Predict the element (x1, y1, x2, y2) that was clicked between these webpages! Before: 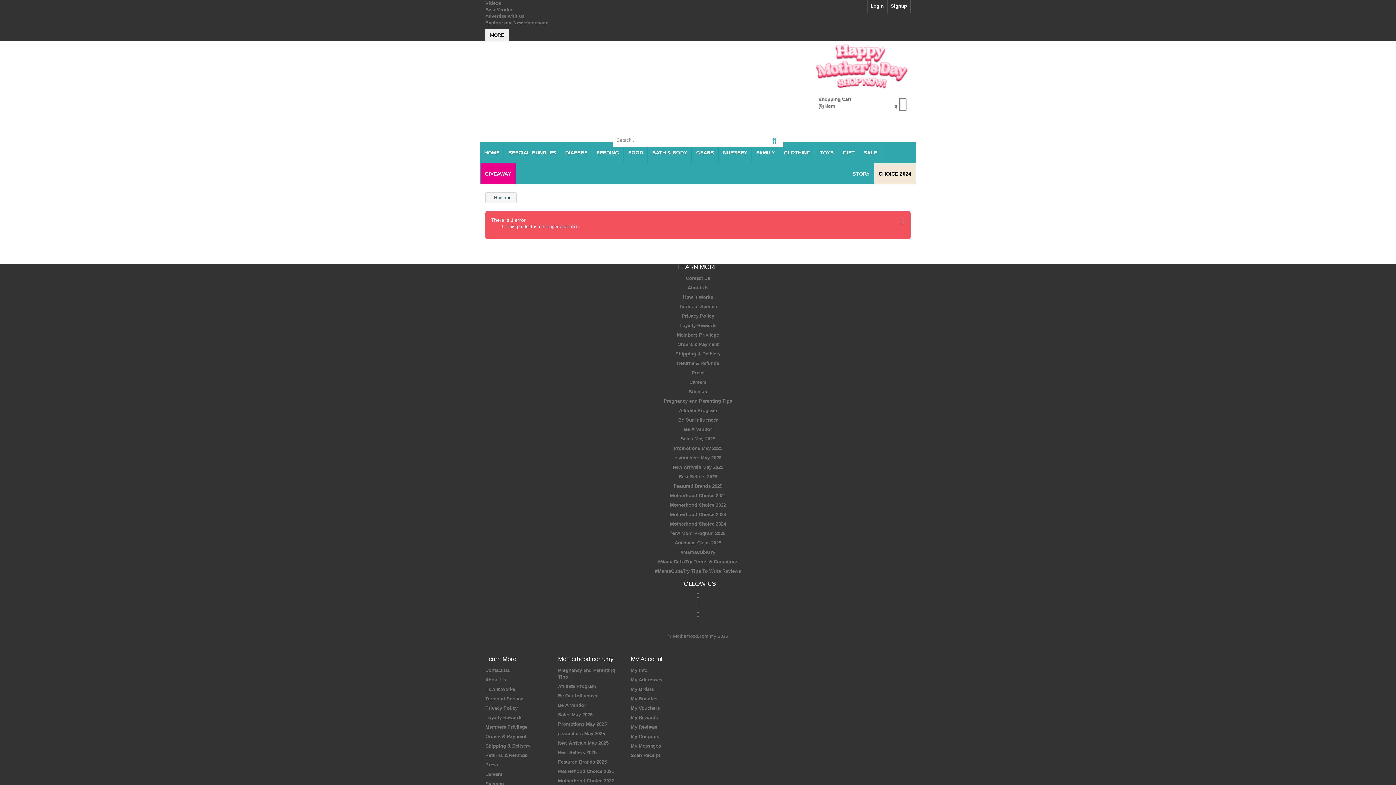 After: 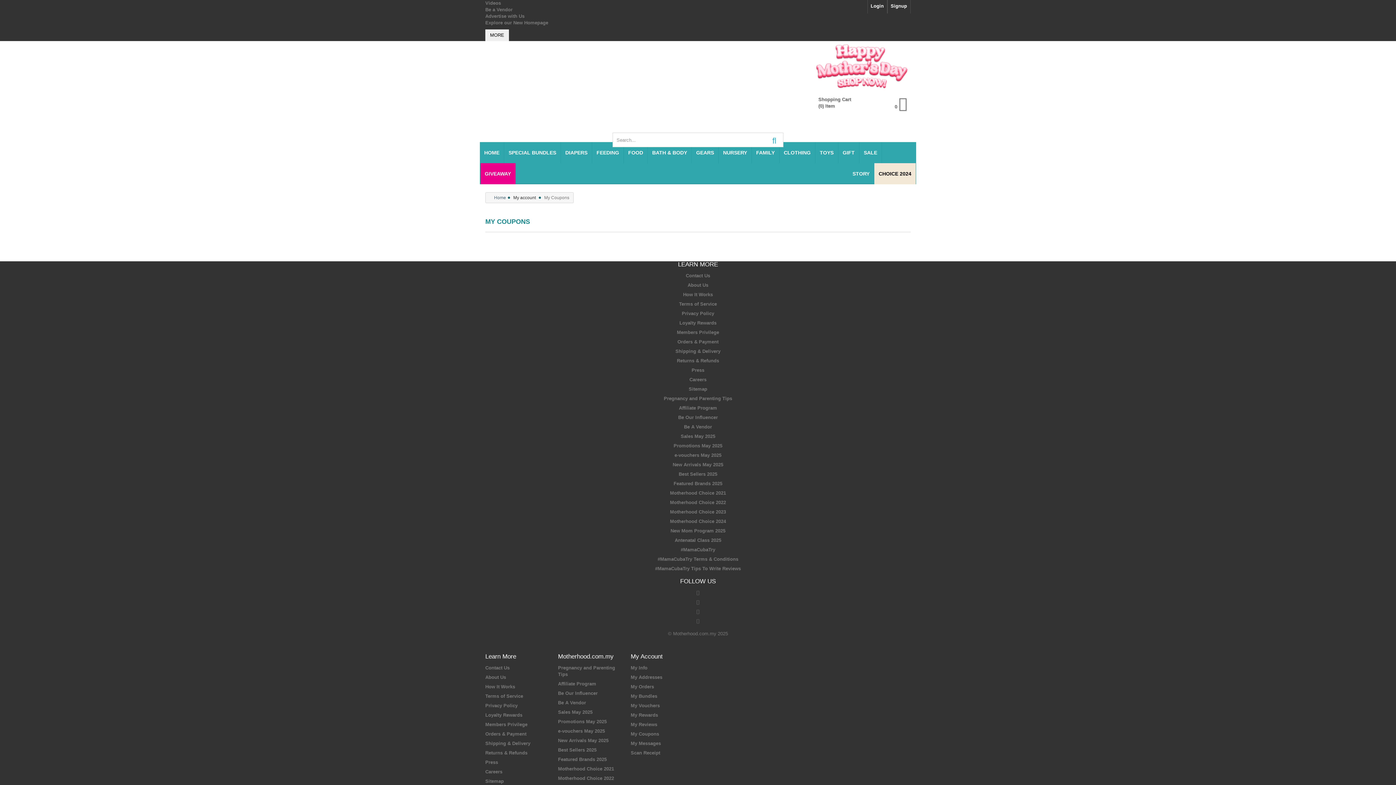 Action: label: My Coupons bbox: (630, 734, 659, 739)